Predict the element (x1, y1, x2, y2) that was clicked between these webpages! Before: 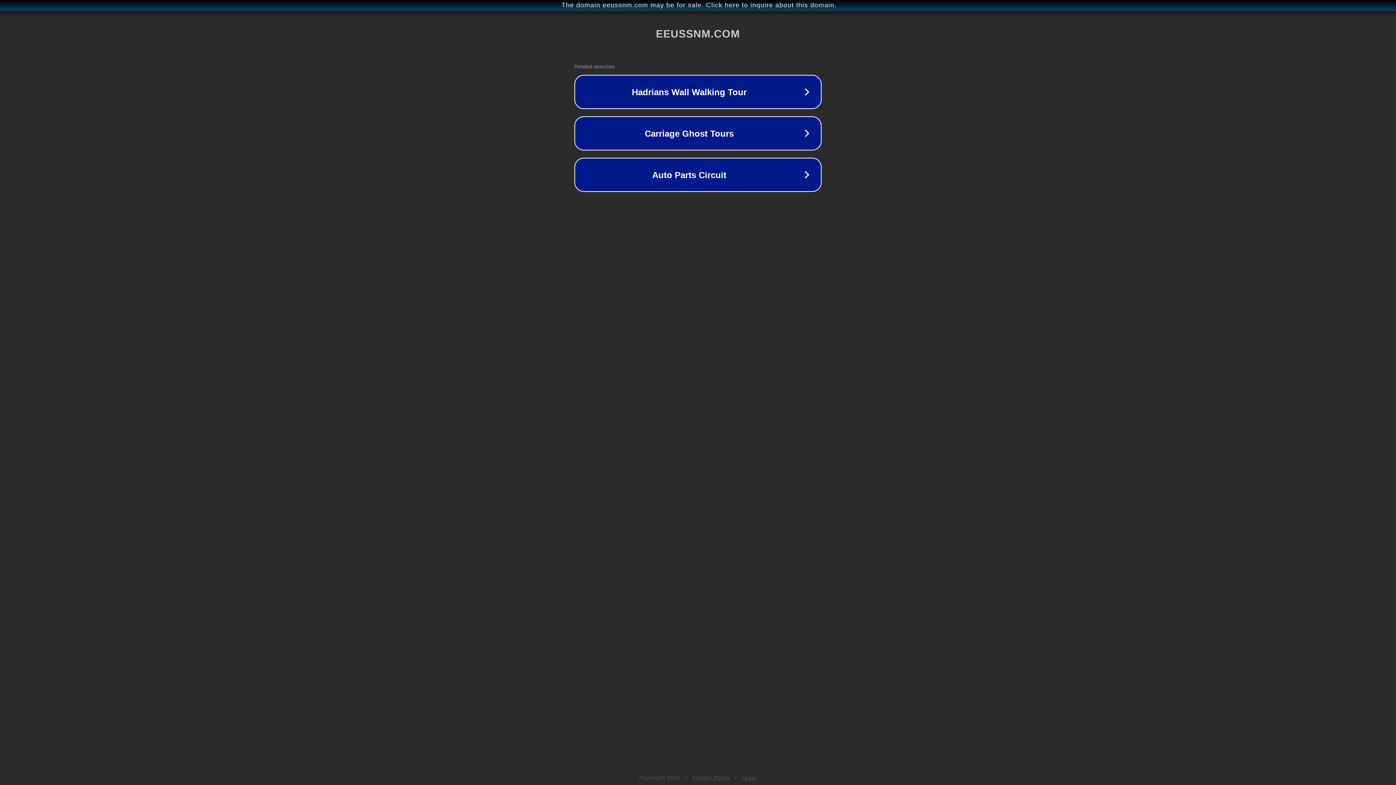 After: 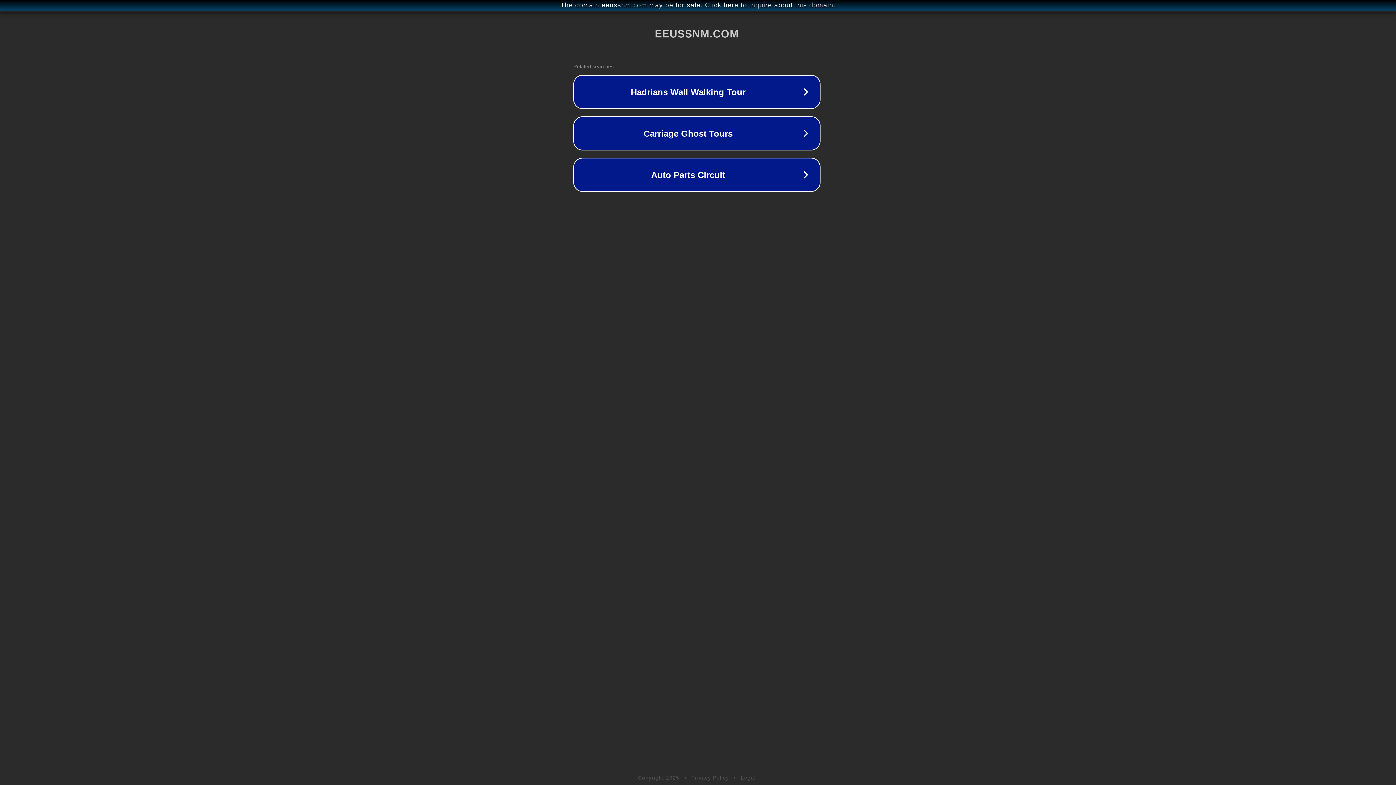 Action: label: The domain eeussnm.com may be for sale. Click here to inquire about this domain. bbox: (1, 1, 1397, 9)